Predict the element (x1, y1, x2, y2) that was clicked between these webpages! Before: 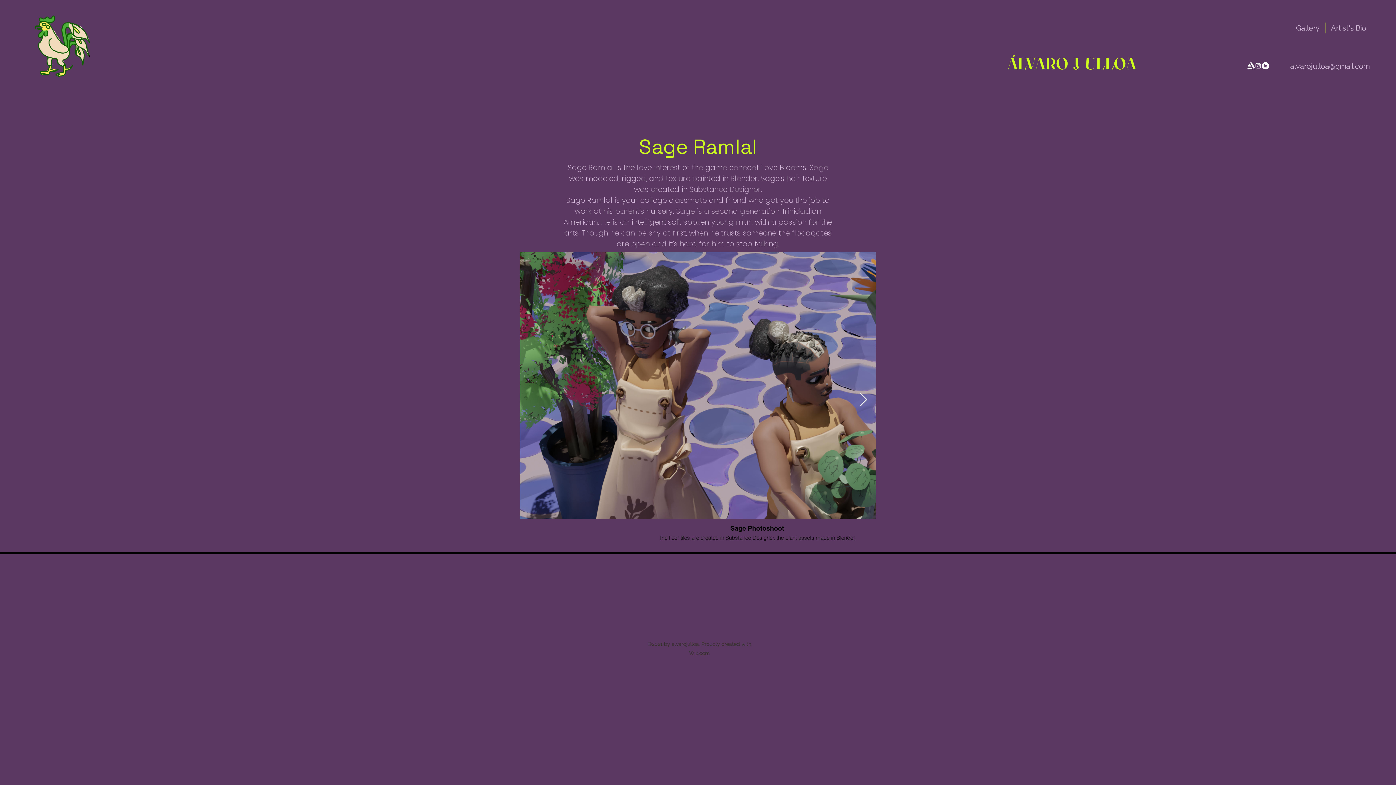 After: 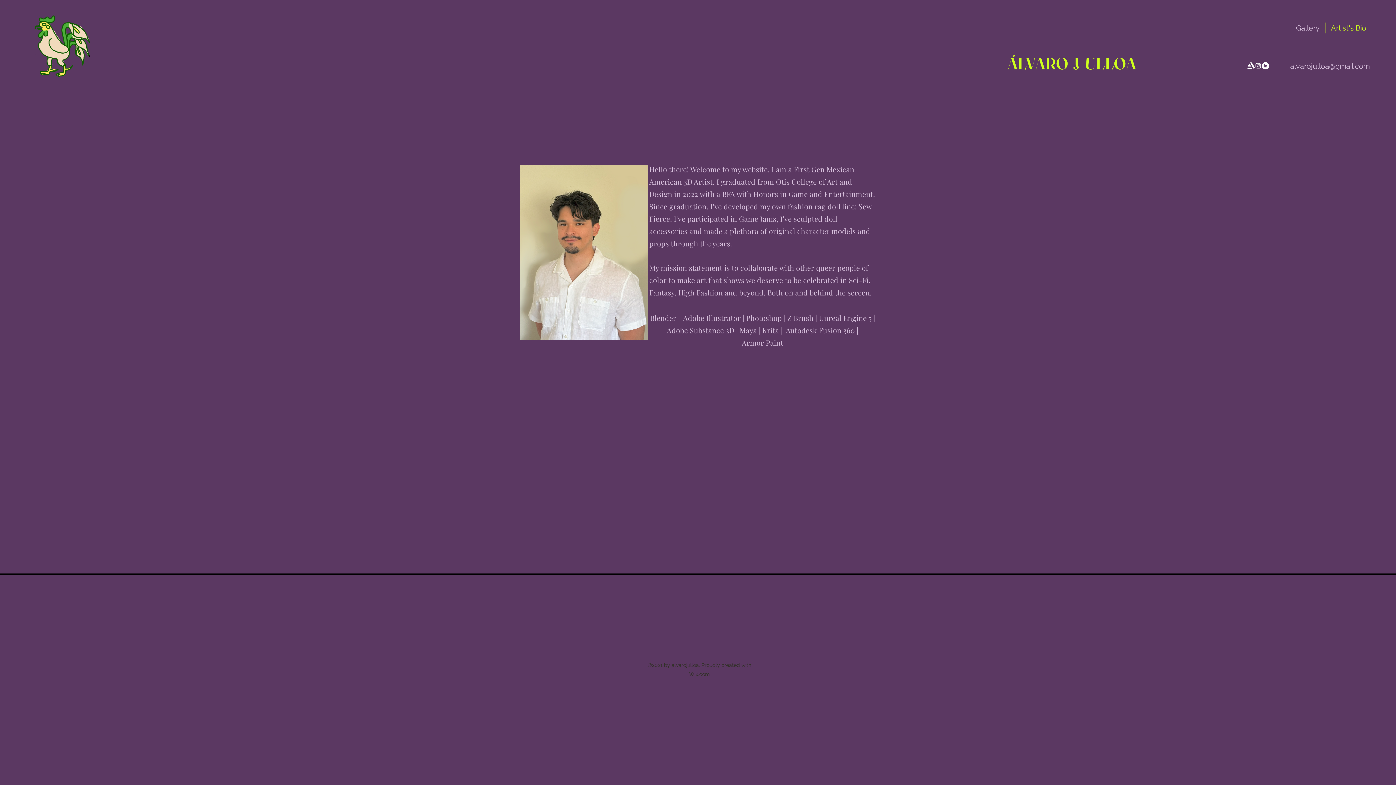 Action: bbox: (21, 6, 102, 88)